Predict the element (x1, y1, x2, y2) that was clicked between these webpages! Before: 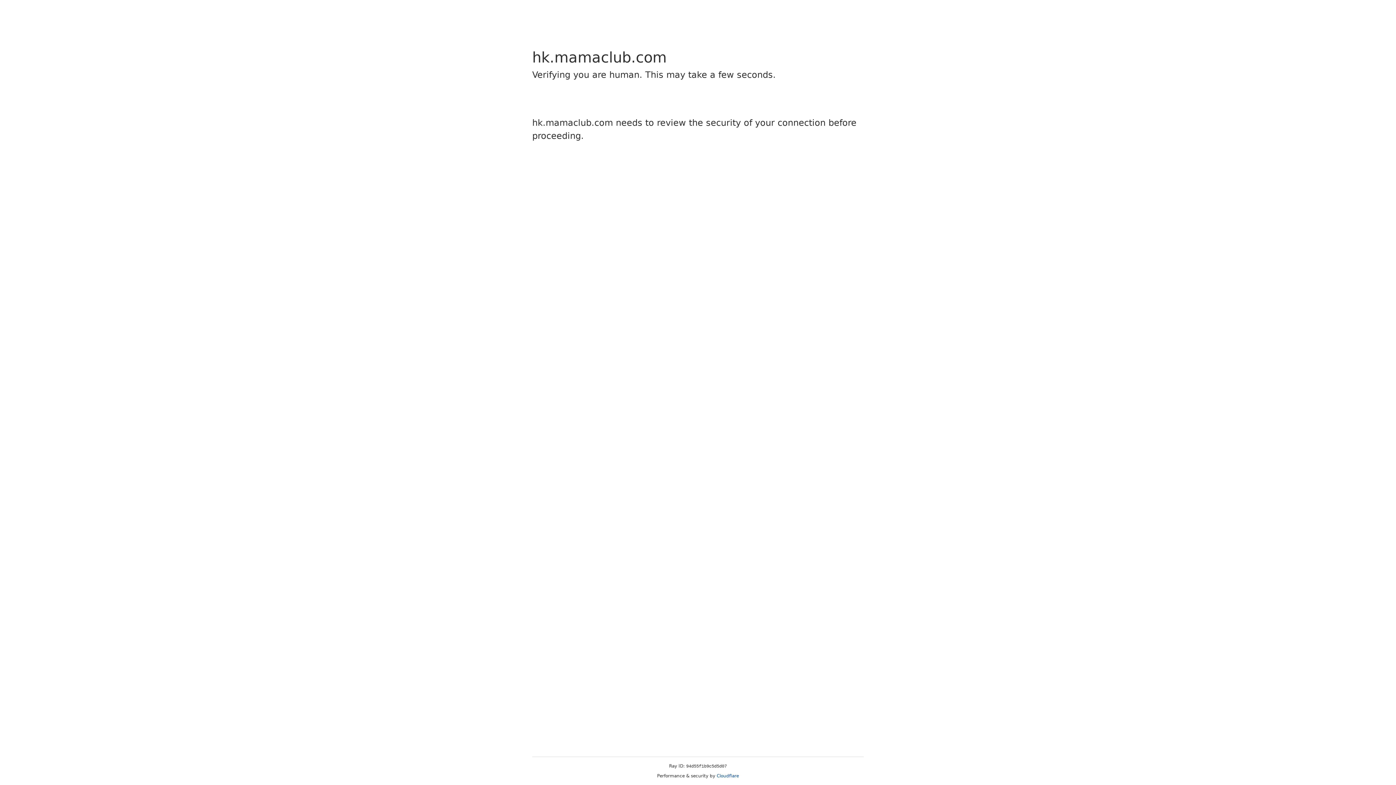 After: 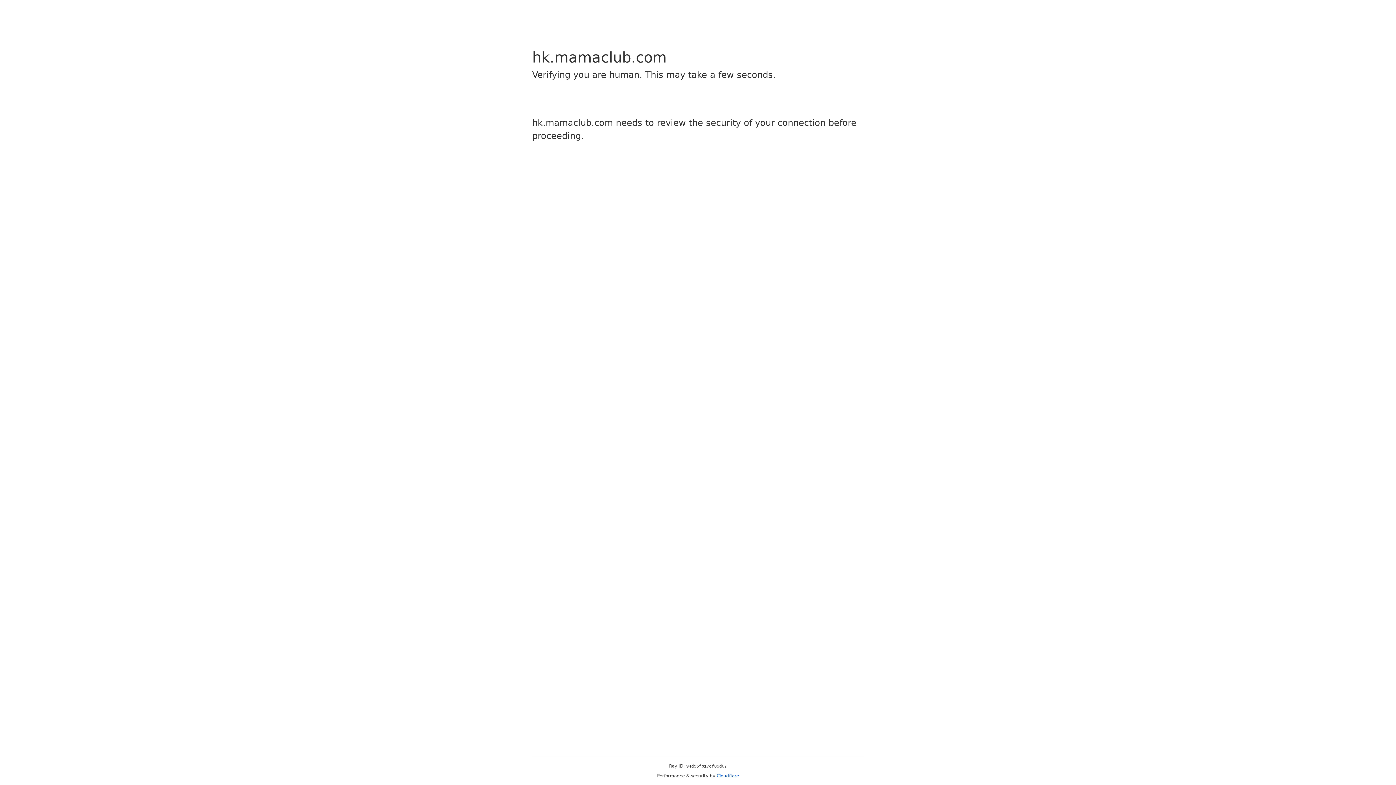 Action: bbox: (716, 773, 739, 778) label: Cloudflare